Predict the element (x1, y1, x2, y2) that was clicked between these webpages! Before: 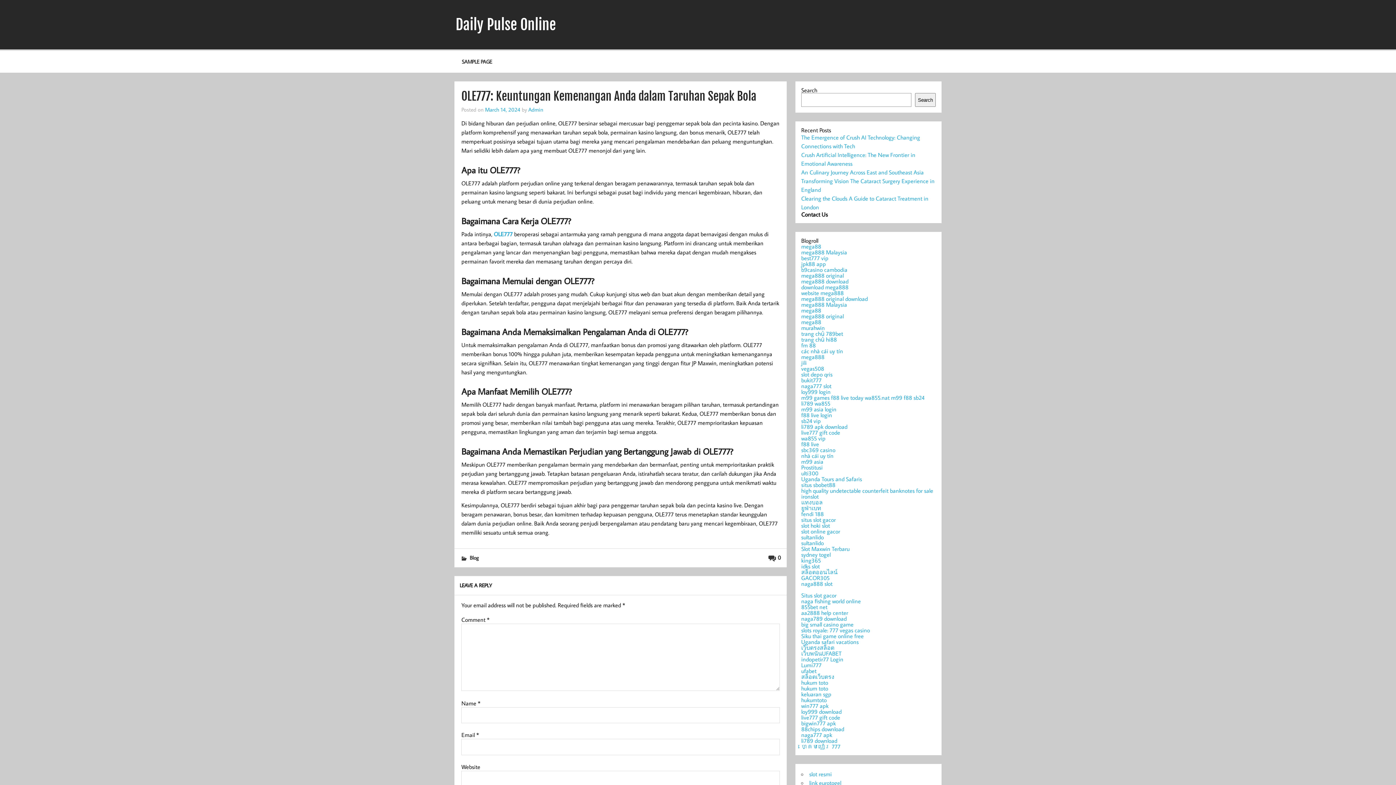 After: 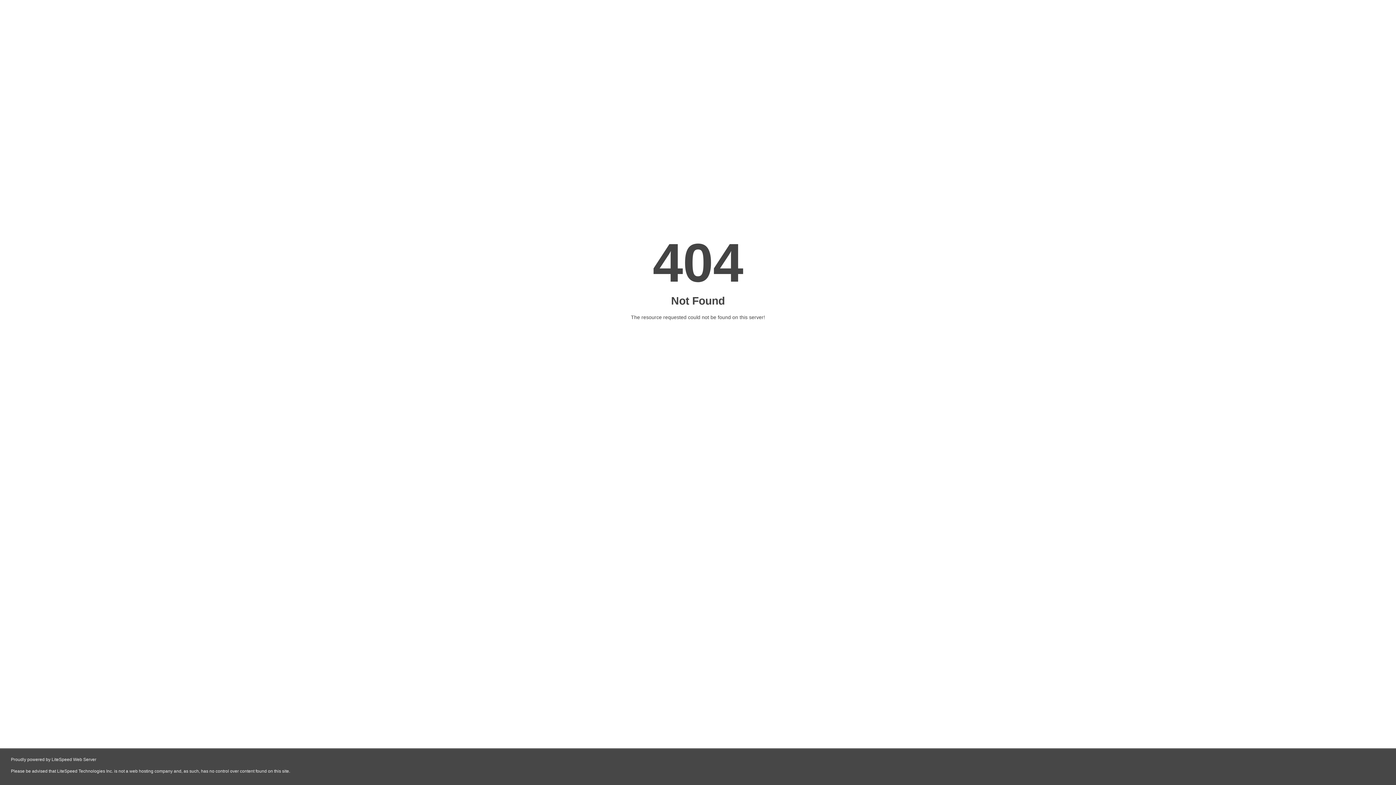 Action: label: keluaran sgp bbox: (801, 690, 831, 698)